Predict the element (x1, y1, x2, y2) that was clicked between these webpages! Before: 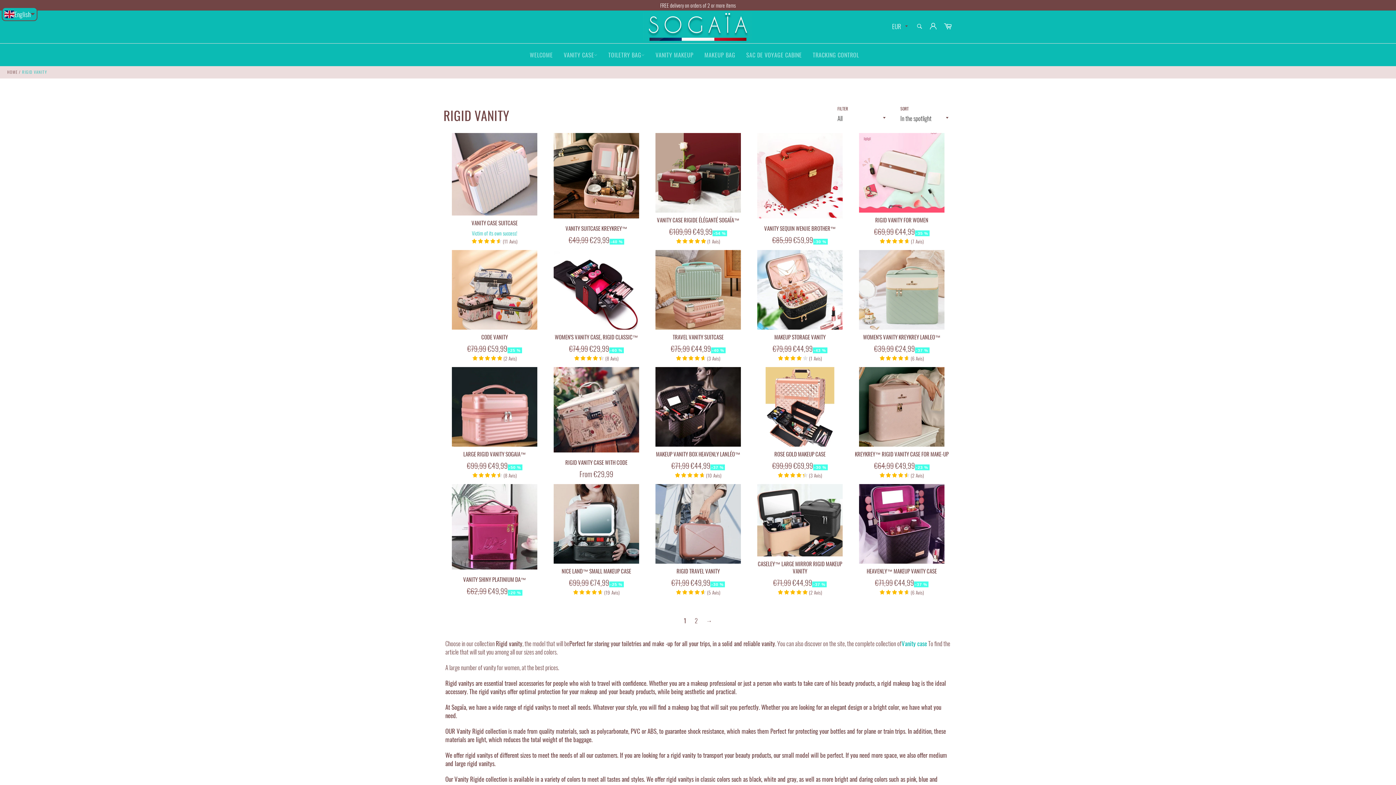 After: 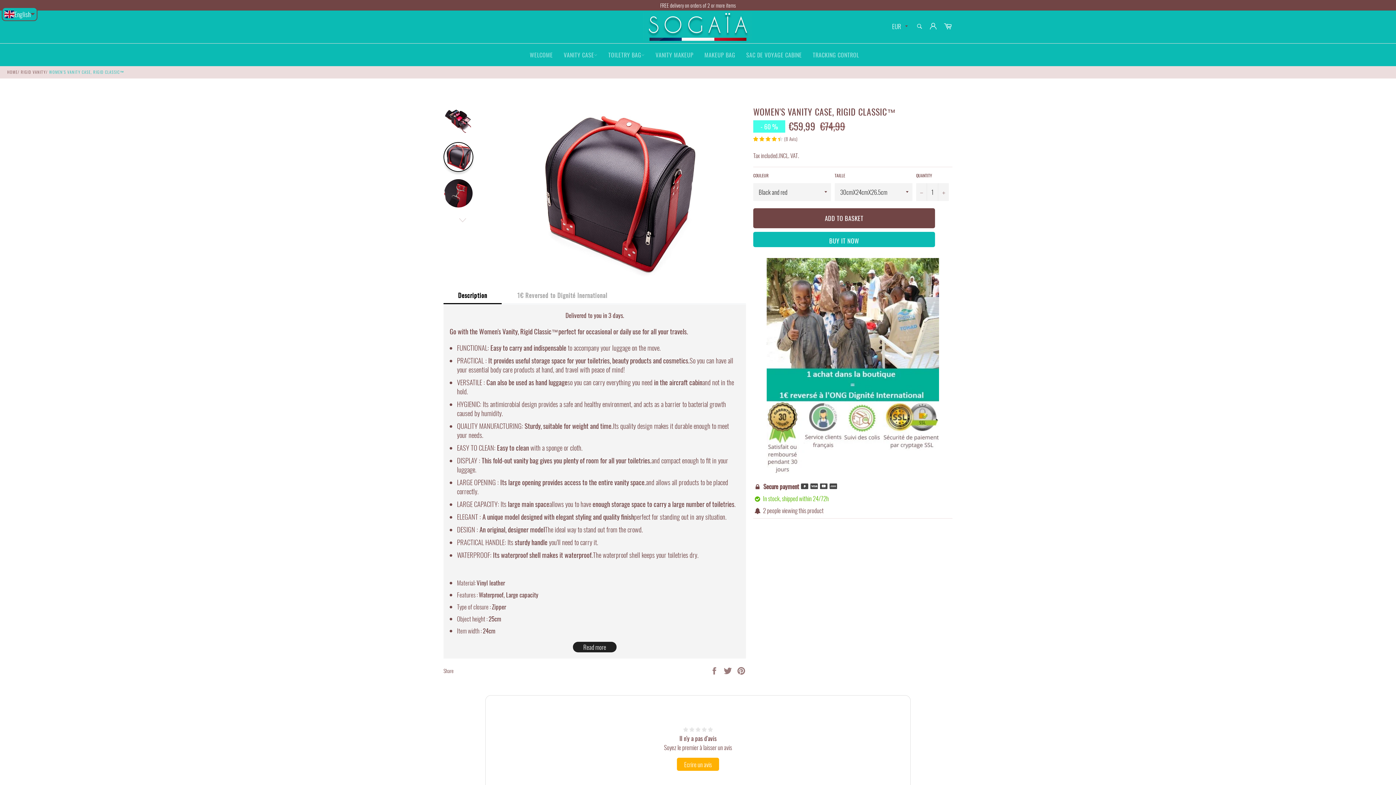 Action: label: WOMEN'S VANITY CASE, RIGID CLASSIC™
Regular price
€74,99
Reduced price
 €29,99-60 %
(
8
Avis
) bbox: (545, 249, 647, 366)